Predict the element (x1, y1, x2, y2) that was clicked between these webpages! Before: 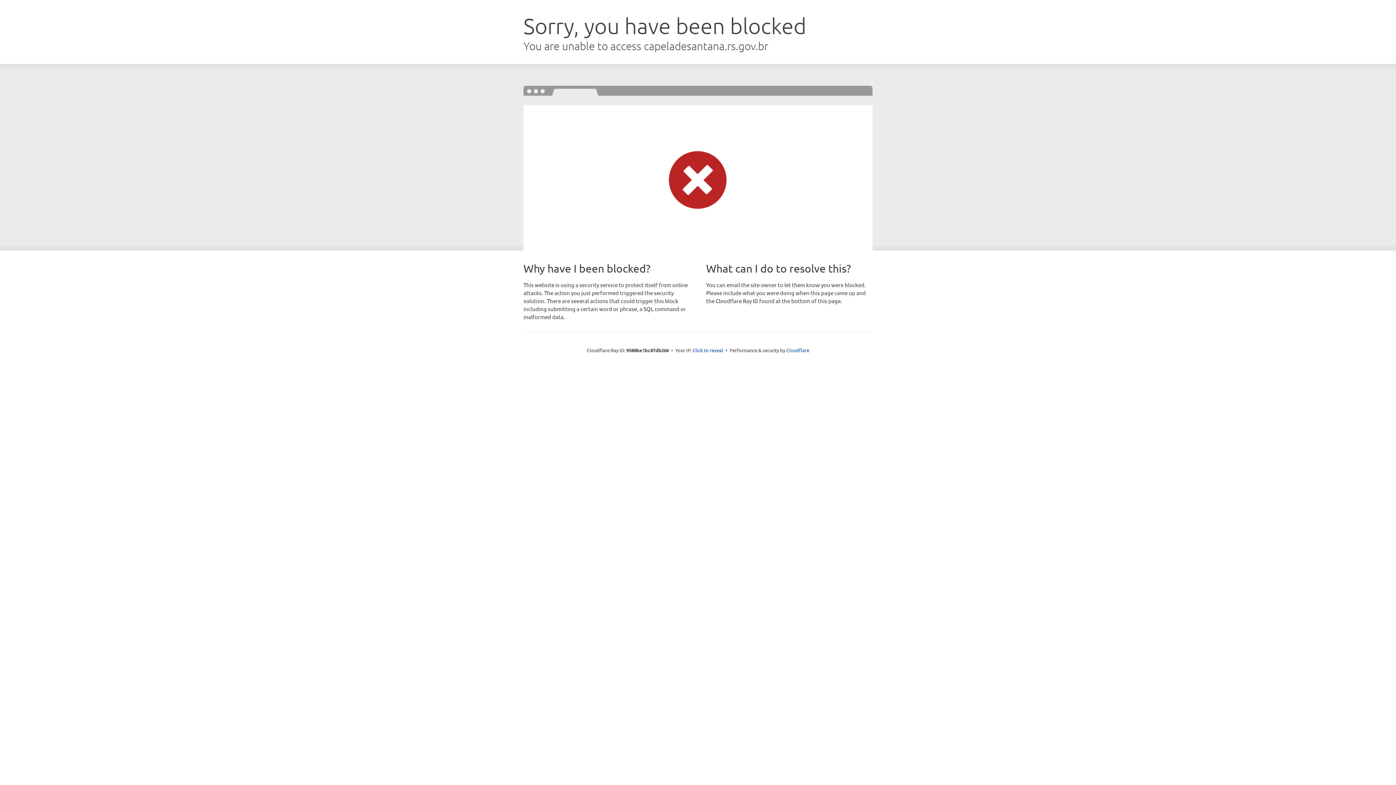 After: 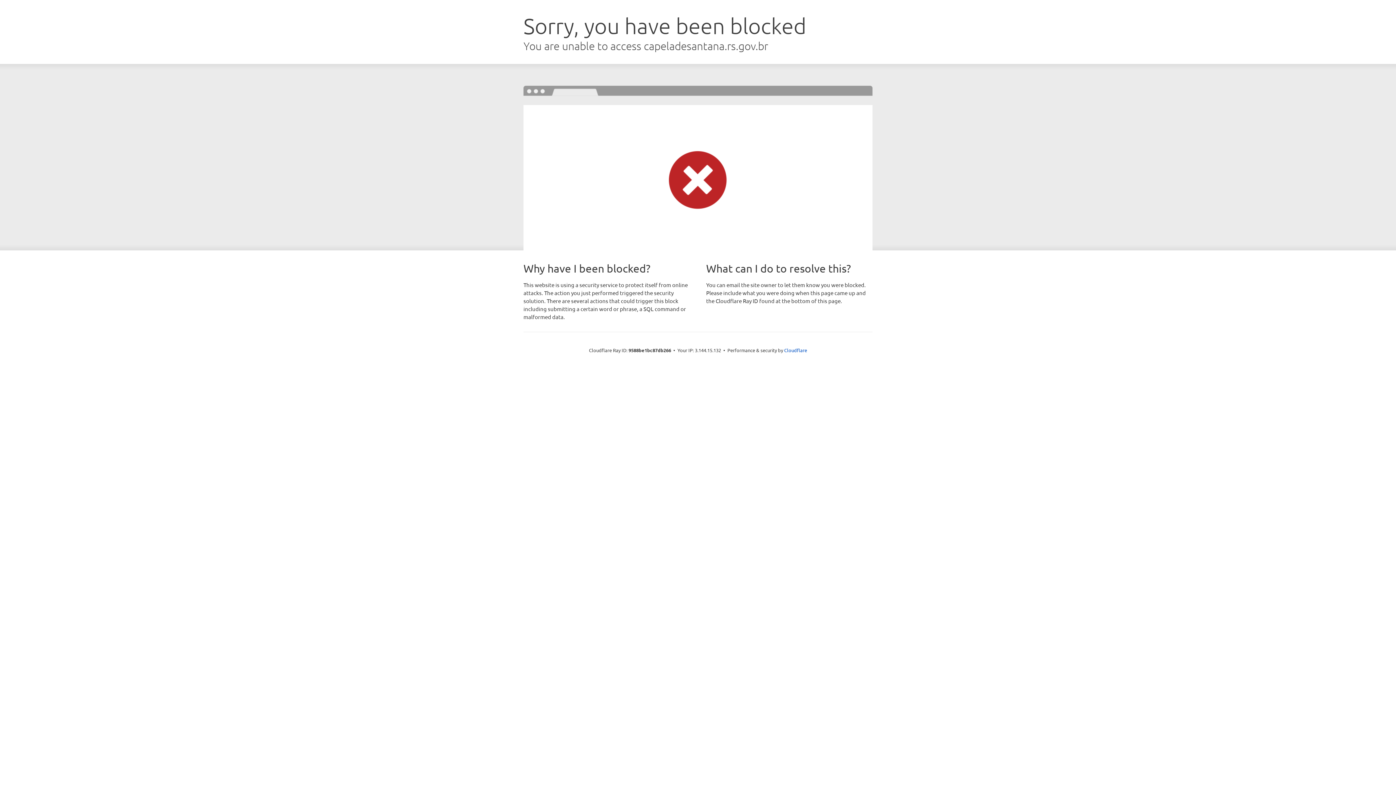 Action: label: Click to reveal bbox: (692, 346, 723, 353)